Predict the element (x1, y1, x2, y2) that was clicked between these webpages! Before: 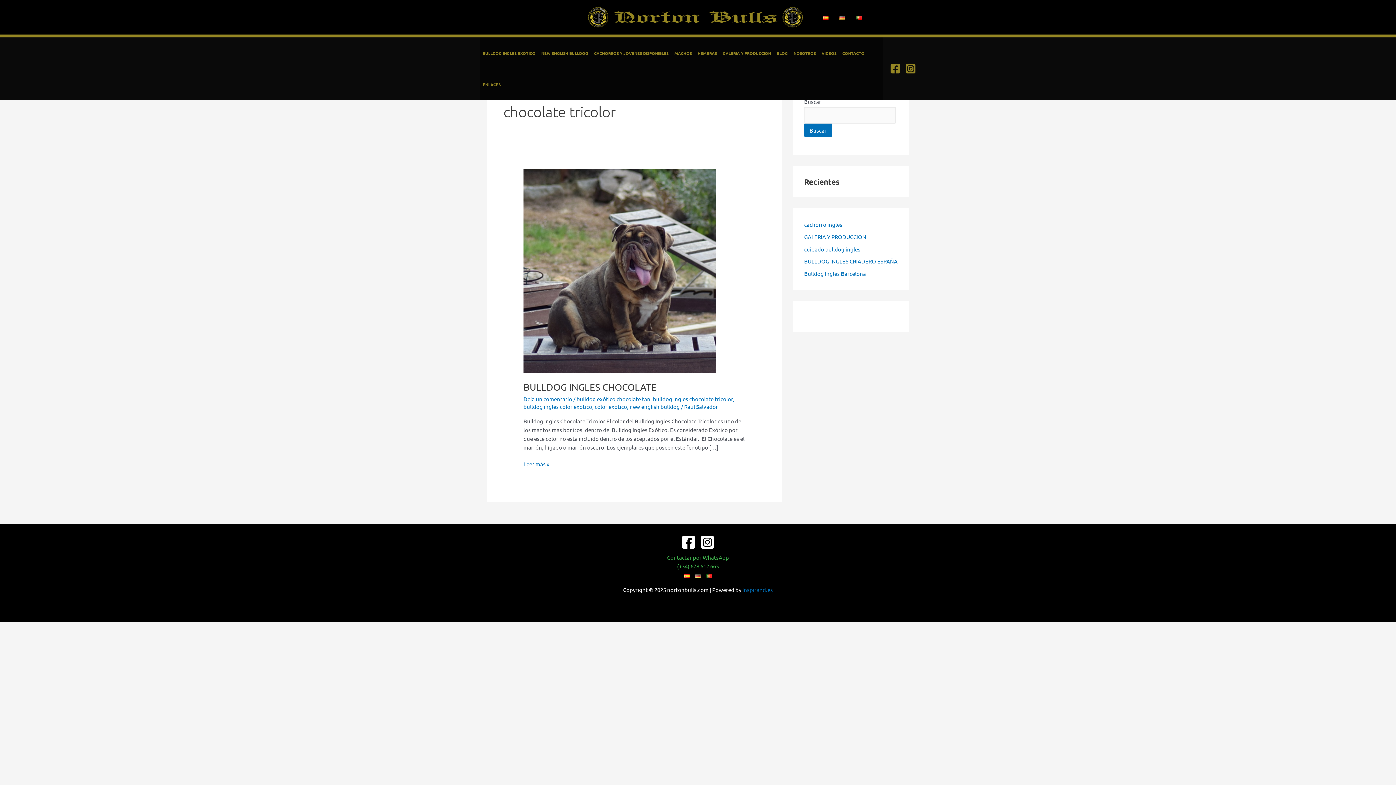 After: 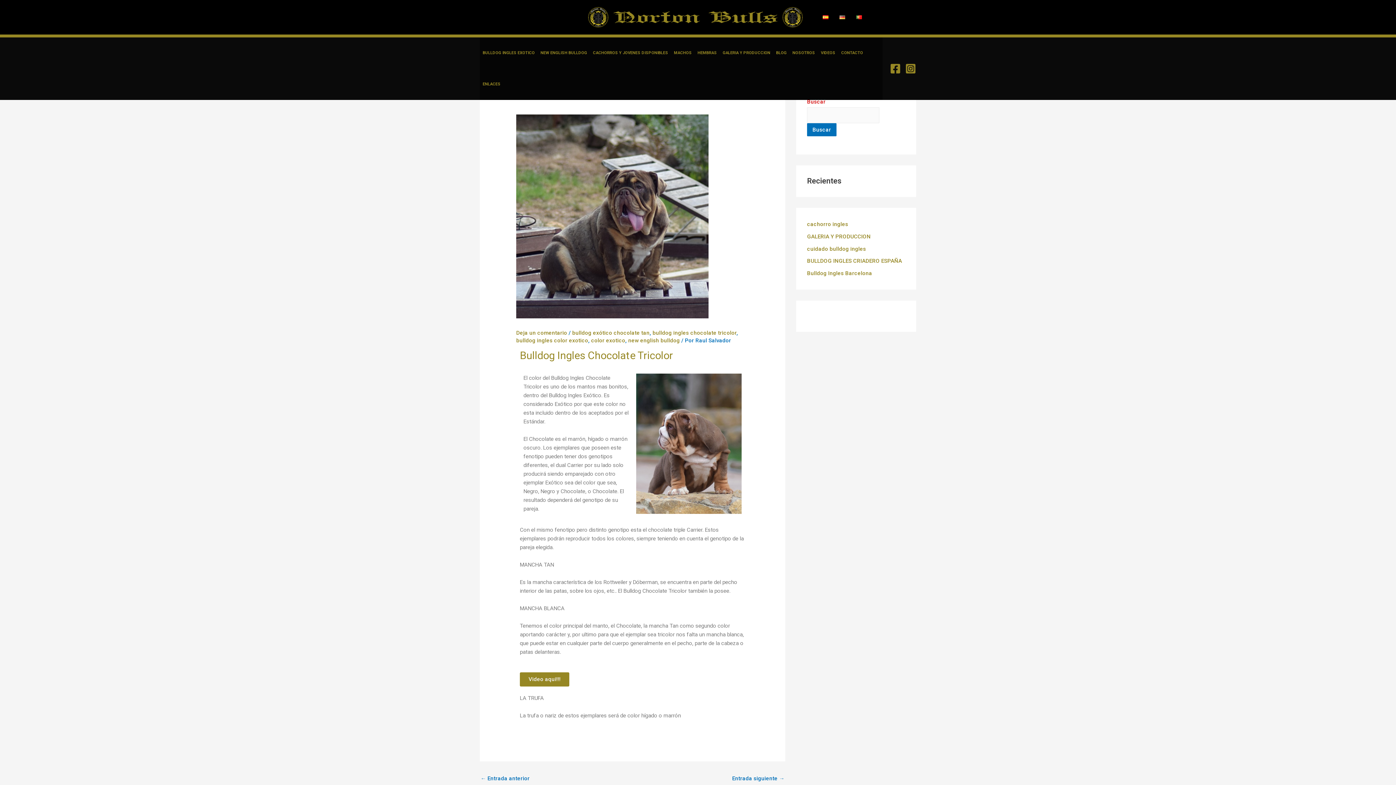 Action: bbox: (523, 381, 656, 392) label: BULLDOG INGLES CHOCOLATE